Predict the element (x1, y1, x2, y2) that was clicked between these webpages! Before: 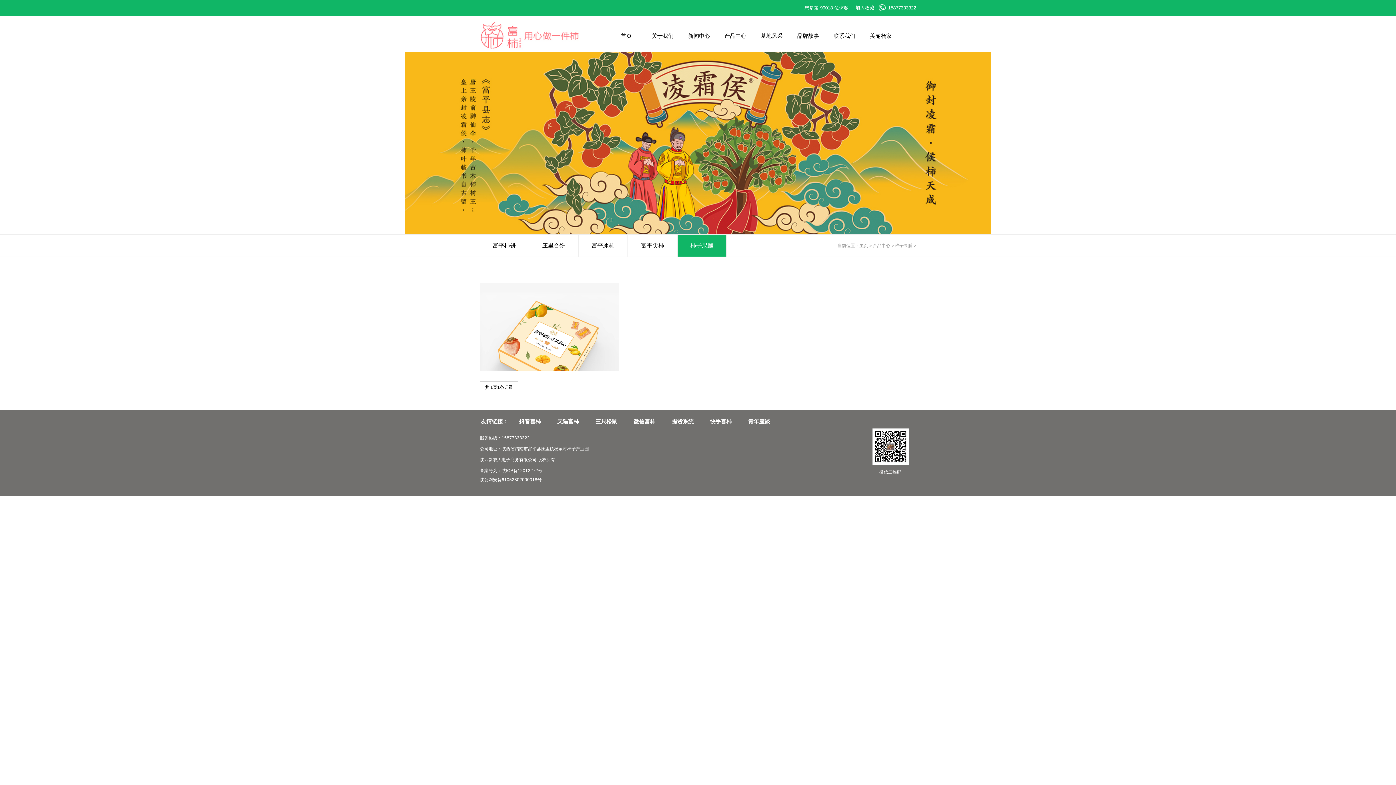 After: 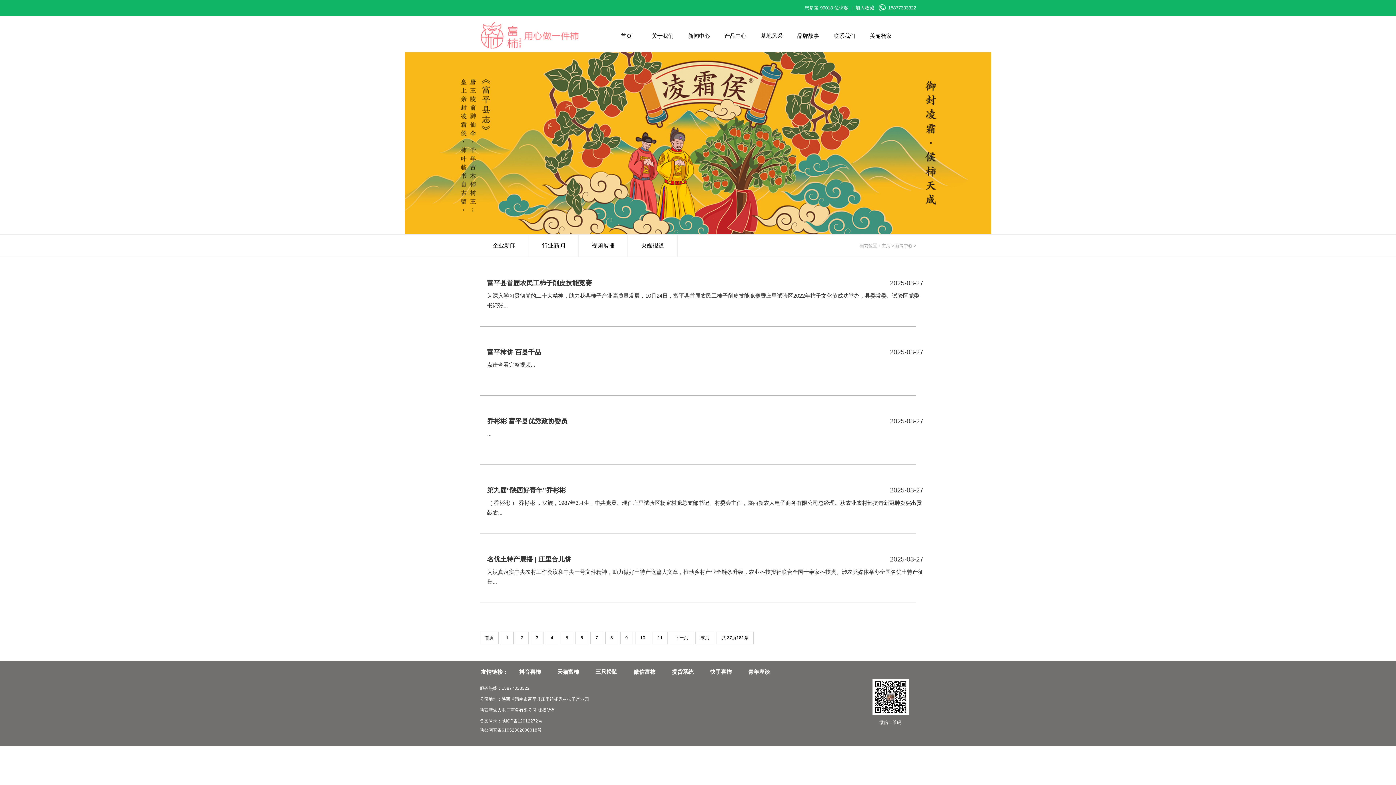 Action: label: 新闻中心 bbox: (681, 26, 717, 45)